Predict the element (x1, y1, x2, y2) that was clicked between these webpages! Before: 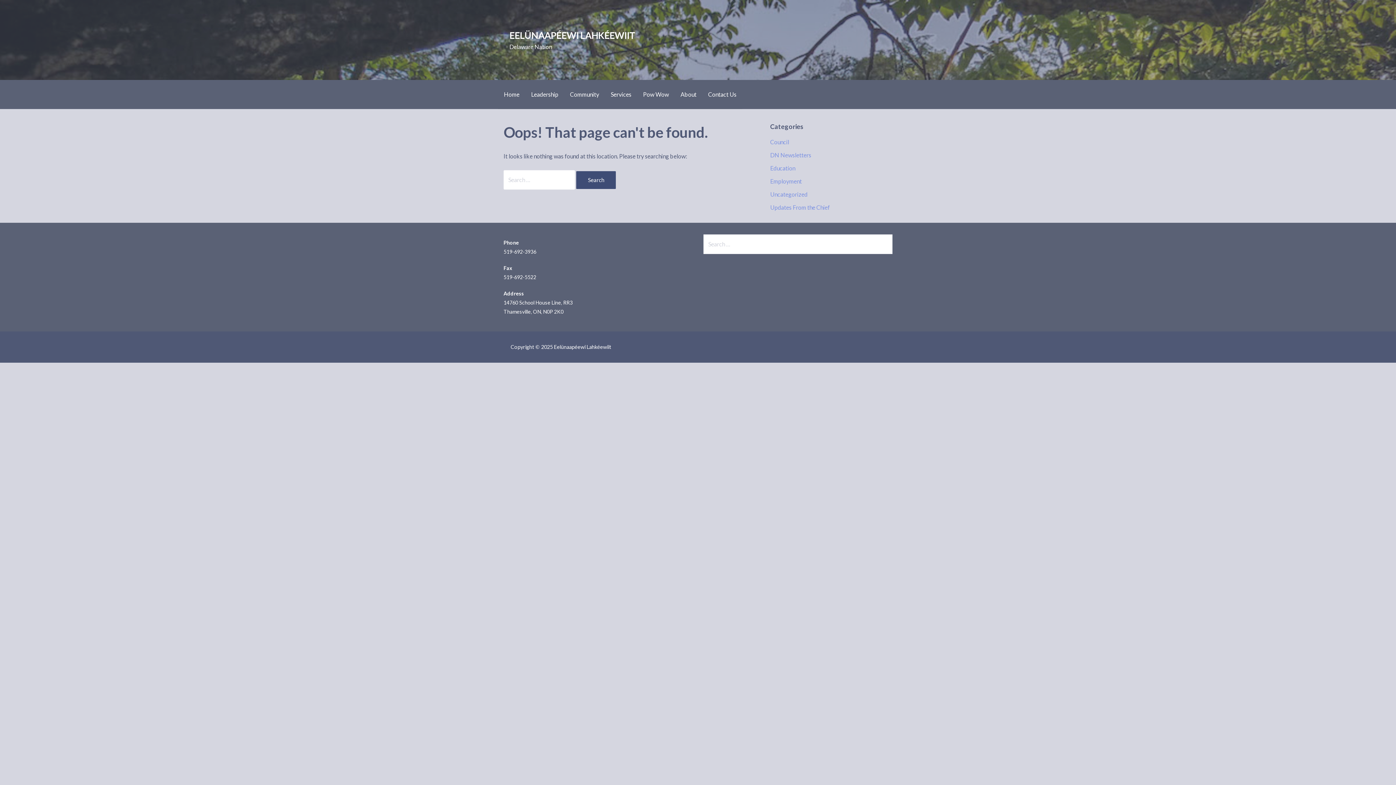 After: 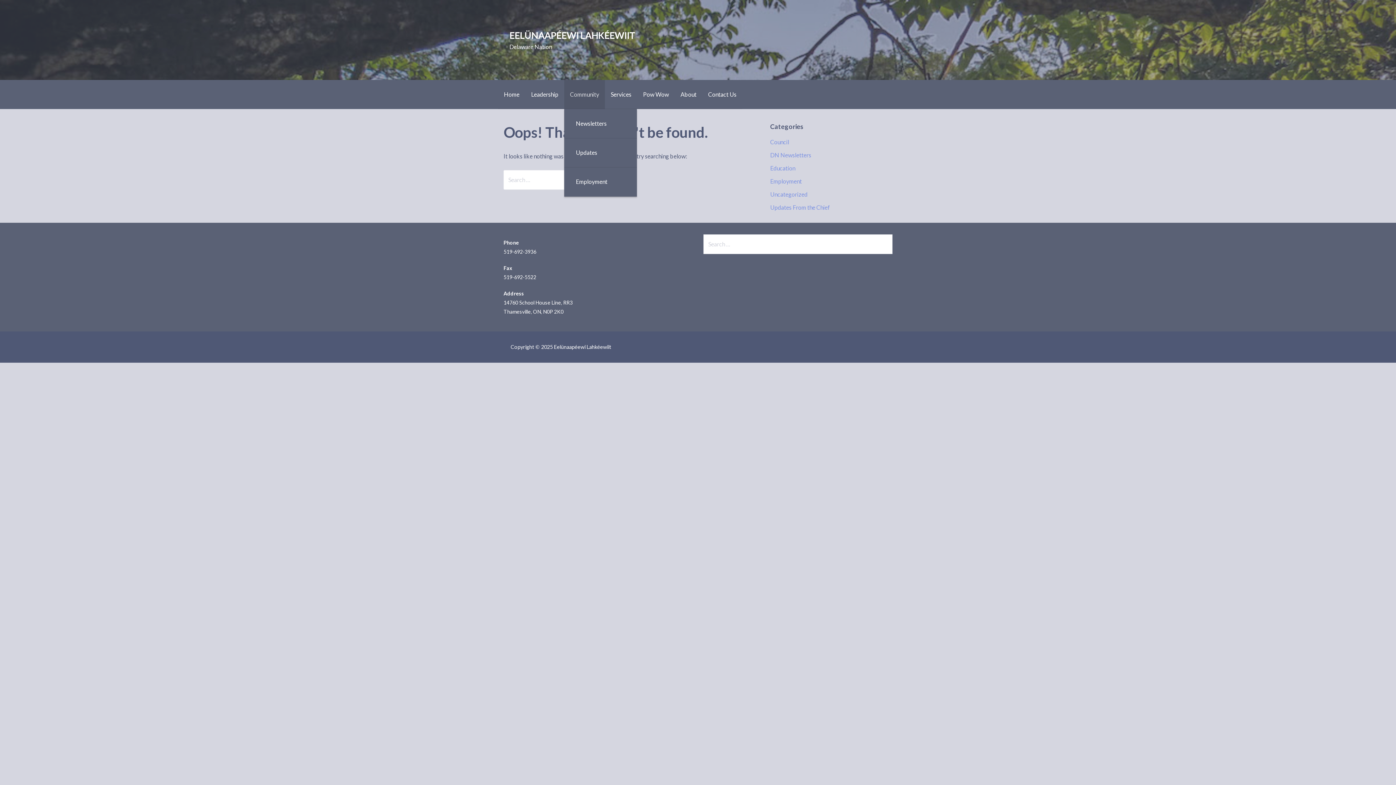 Action: label: Community bbox: (564, 80, 605, 109)